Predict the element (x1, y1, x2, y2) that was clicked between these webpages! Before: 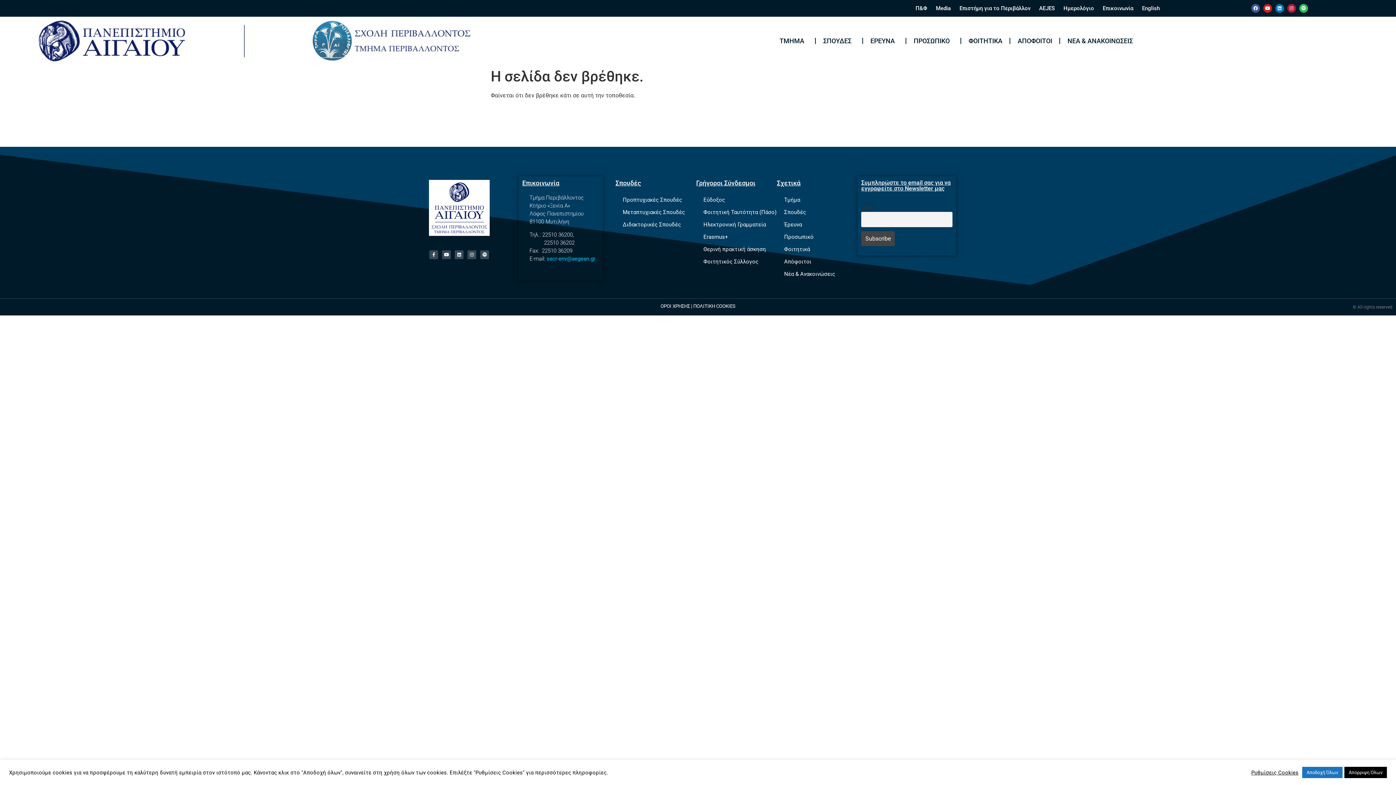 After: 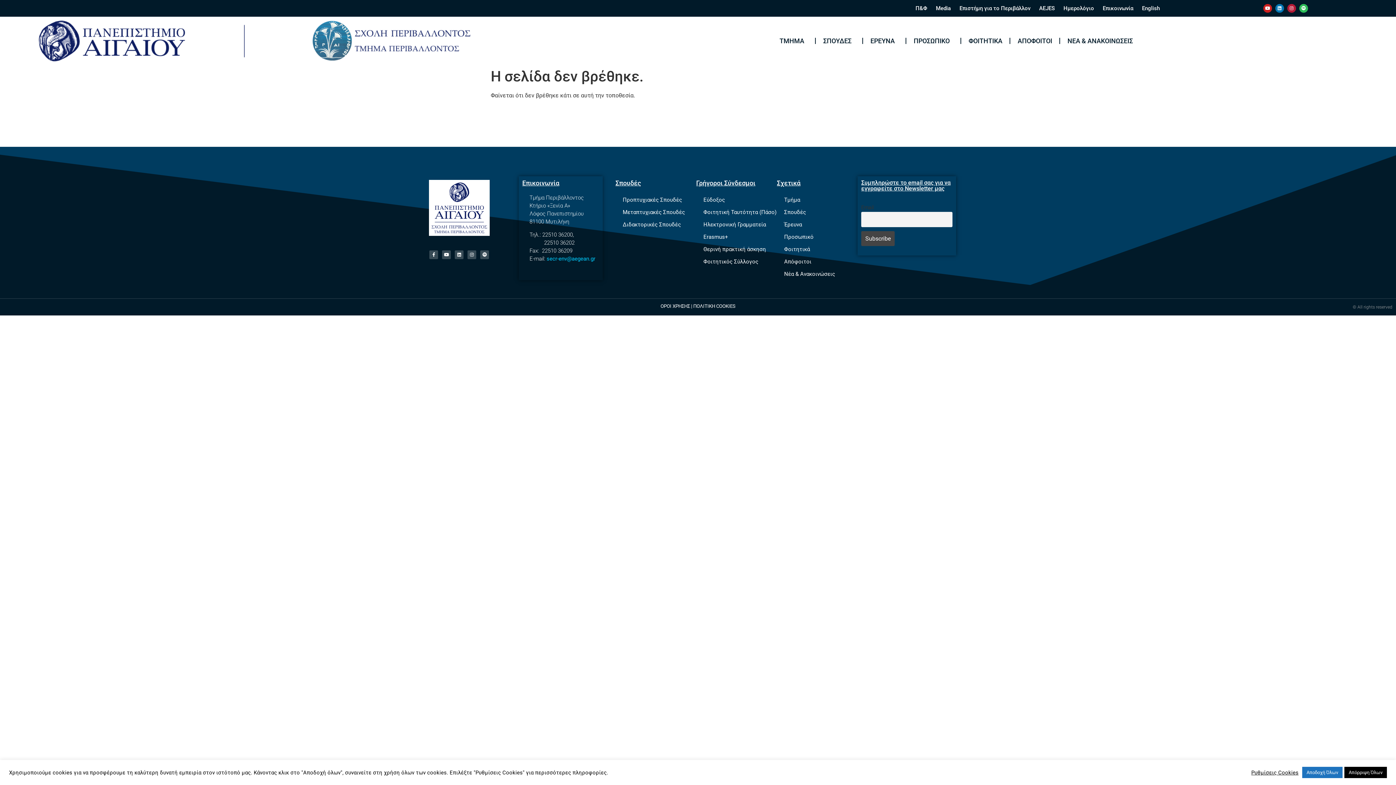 Action: bbox: (1251, 3, 1260, 12) label: Facebook